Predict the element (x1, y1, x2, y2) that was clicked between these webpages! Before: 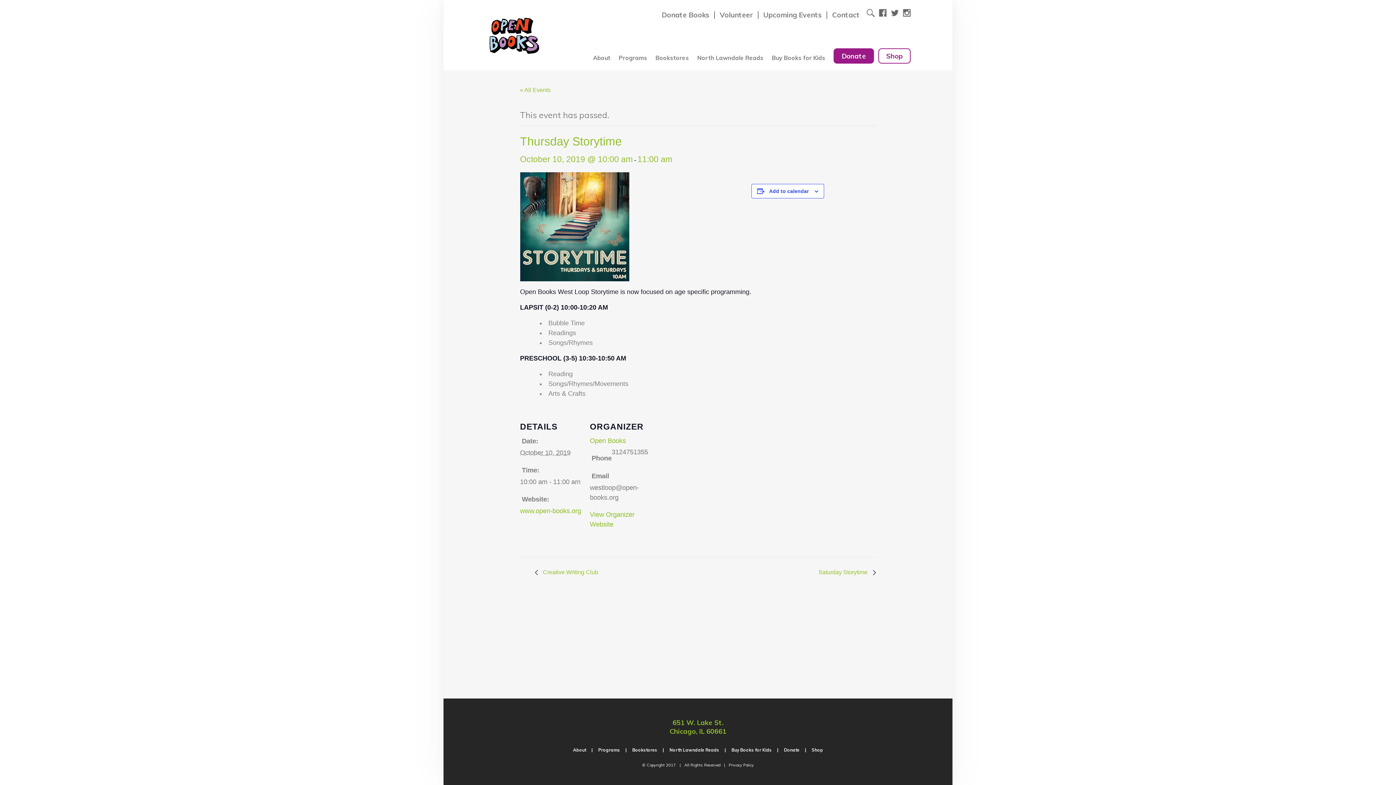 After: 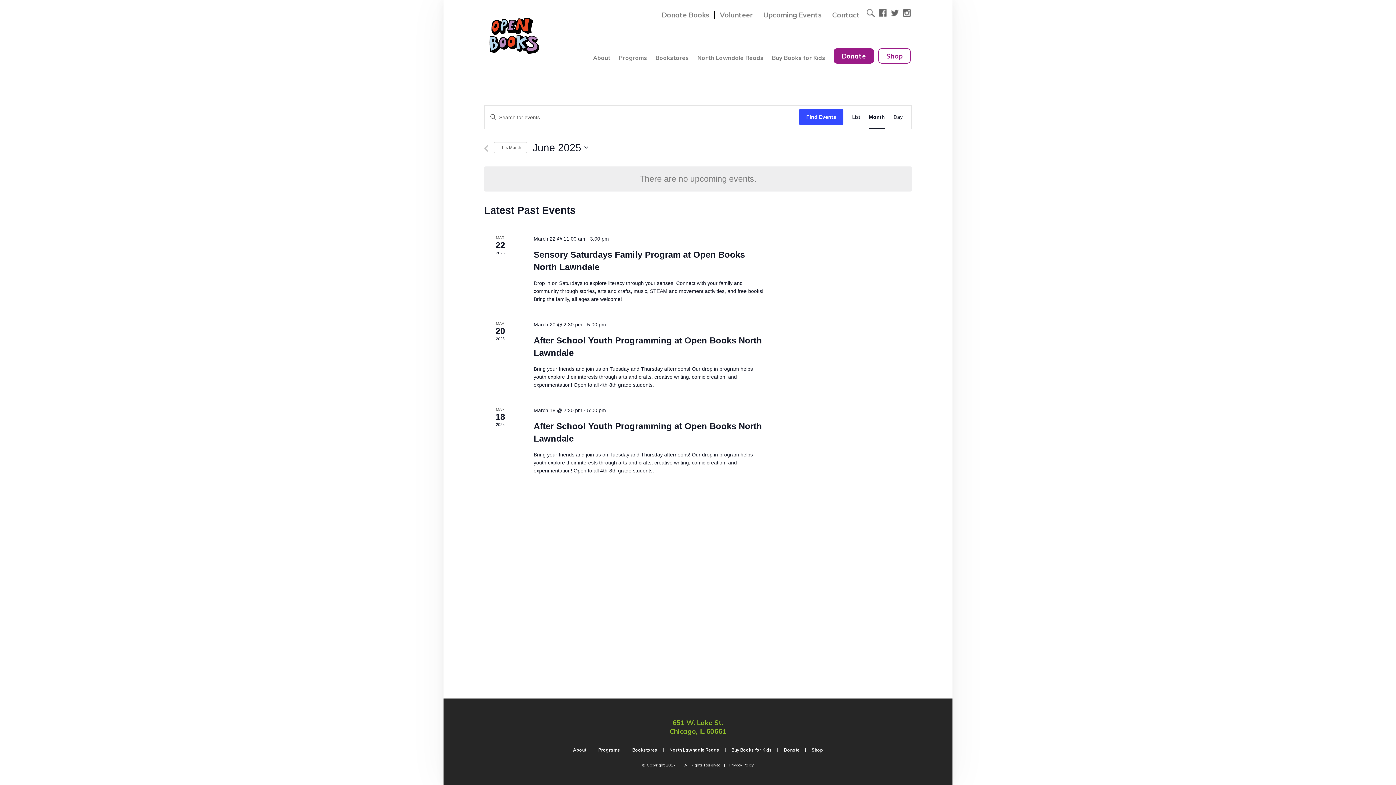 Action: label: « All Events bbox: (520, 86, 550, 93)